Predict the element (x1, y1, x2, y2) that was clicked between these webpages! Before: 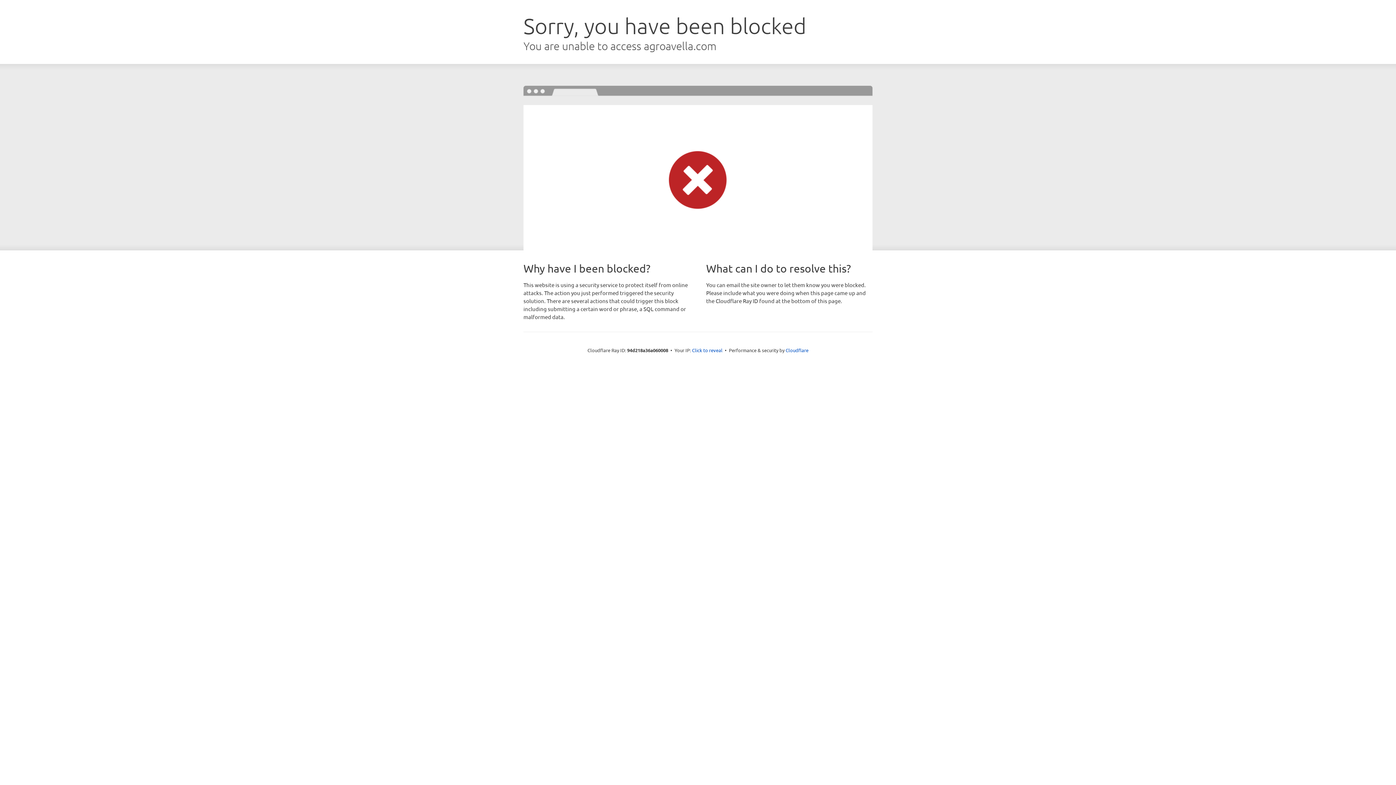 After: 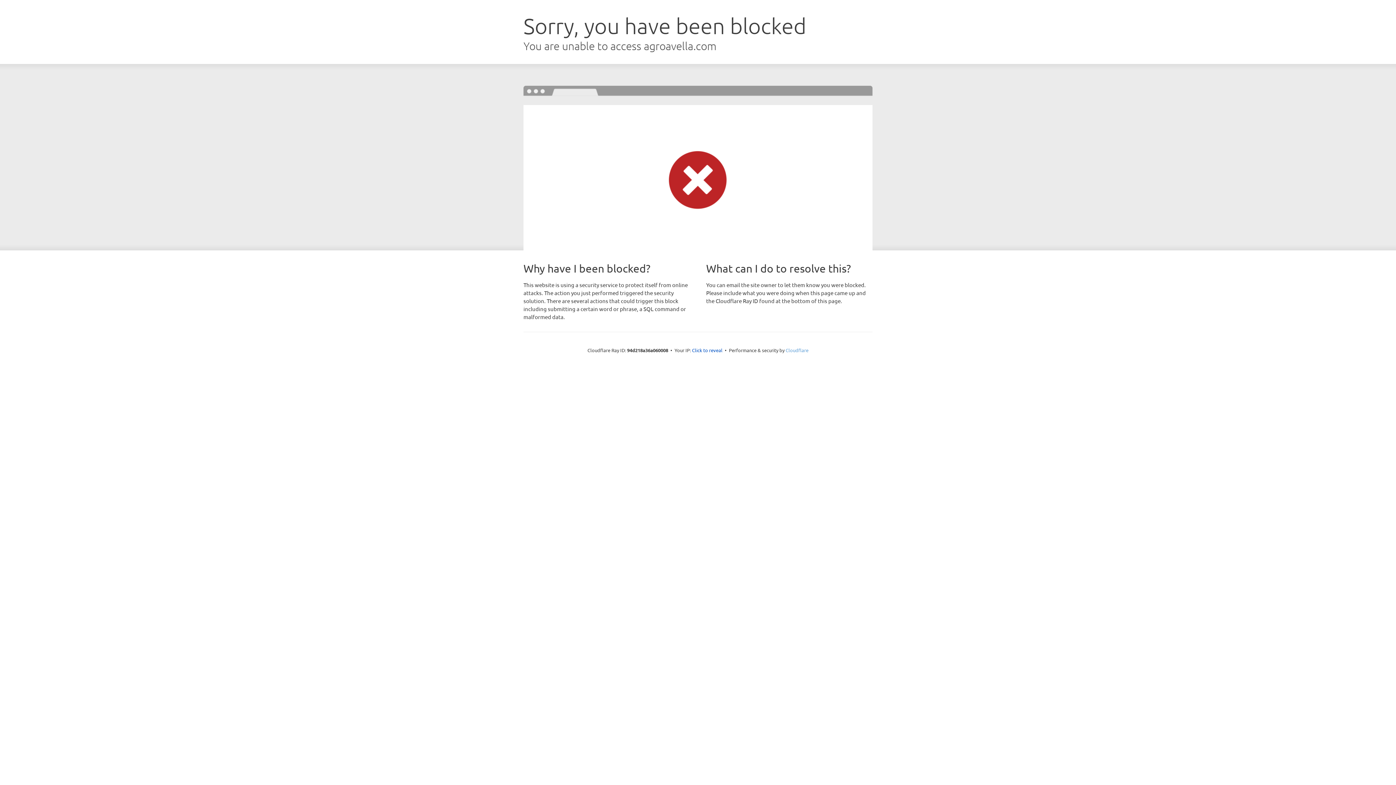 Action: label: Cloudflare bbox: (785, 347, 808, 353)